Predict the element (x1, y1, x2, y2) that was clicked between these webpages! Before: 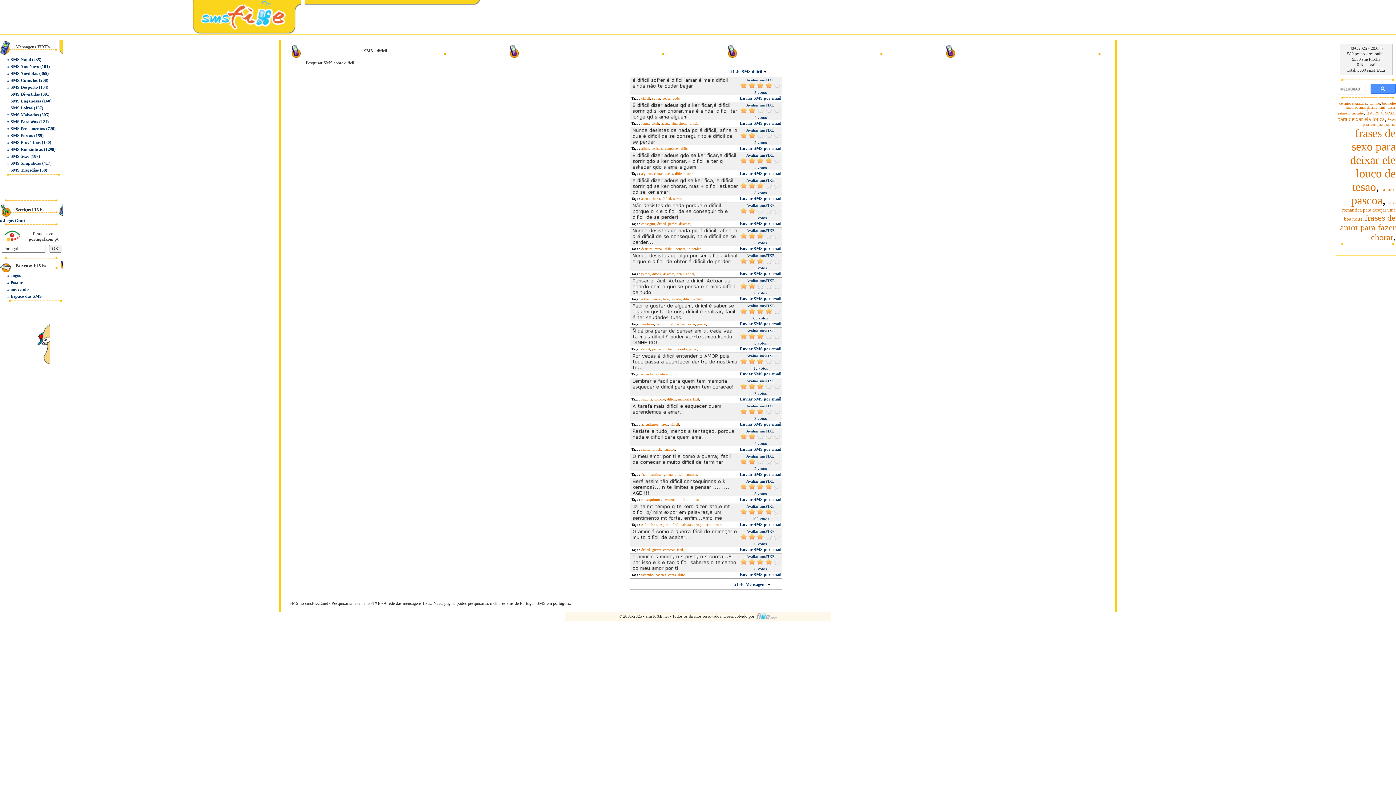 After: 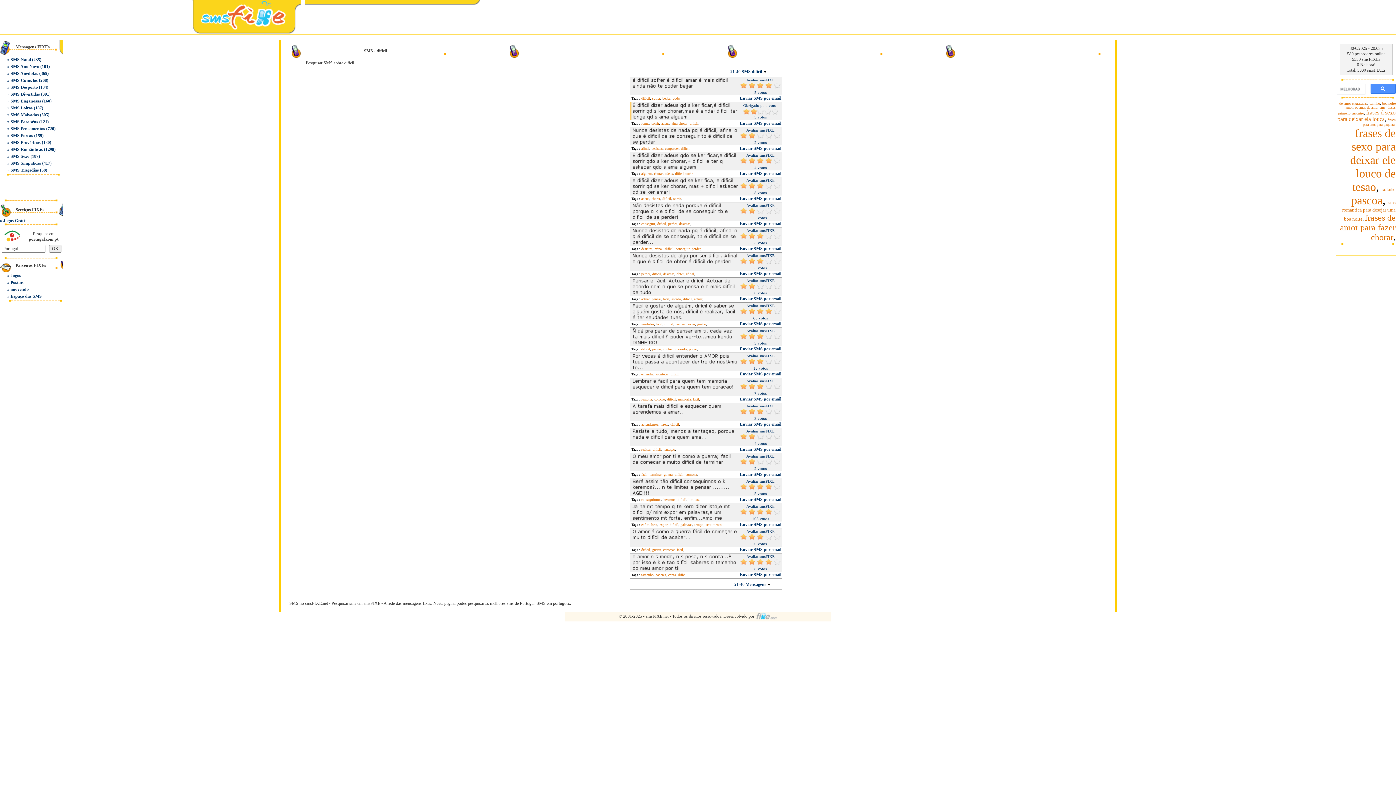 Action: bbox: (748, 110, 756, 115)